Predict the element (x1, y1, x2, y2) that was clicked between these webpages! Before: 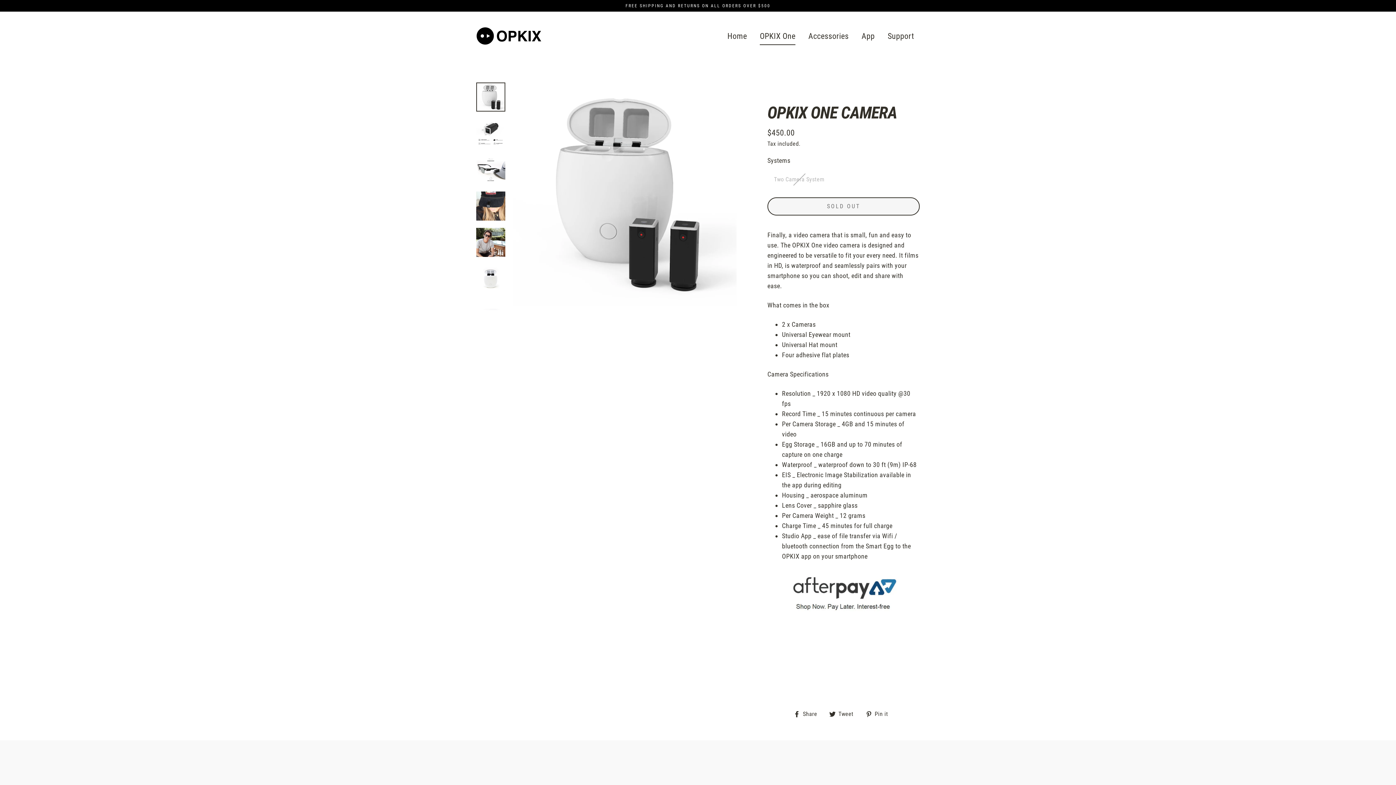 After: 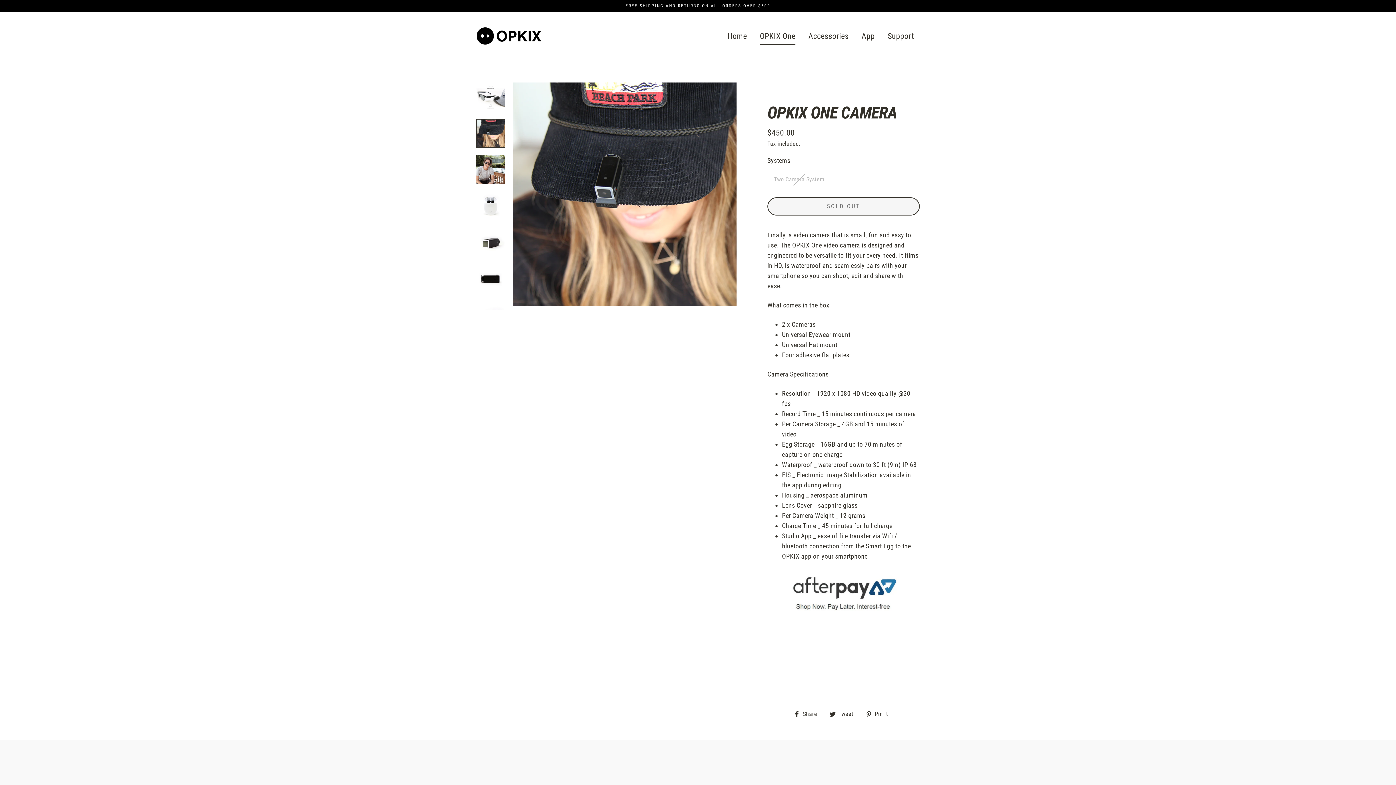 Action: bbox: (476, 191, 505, 220)